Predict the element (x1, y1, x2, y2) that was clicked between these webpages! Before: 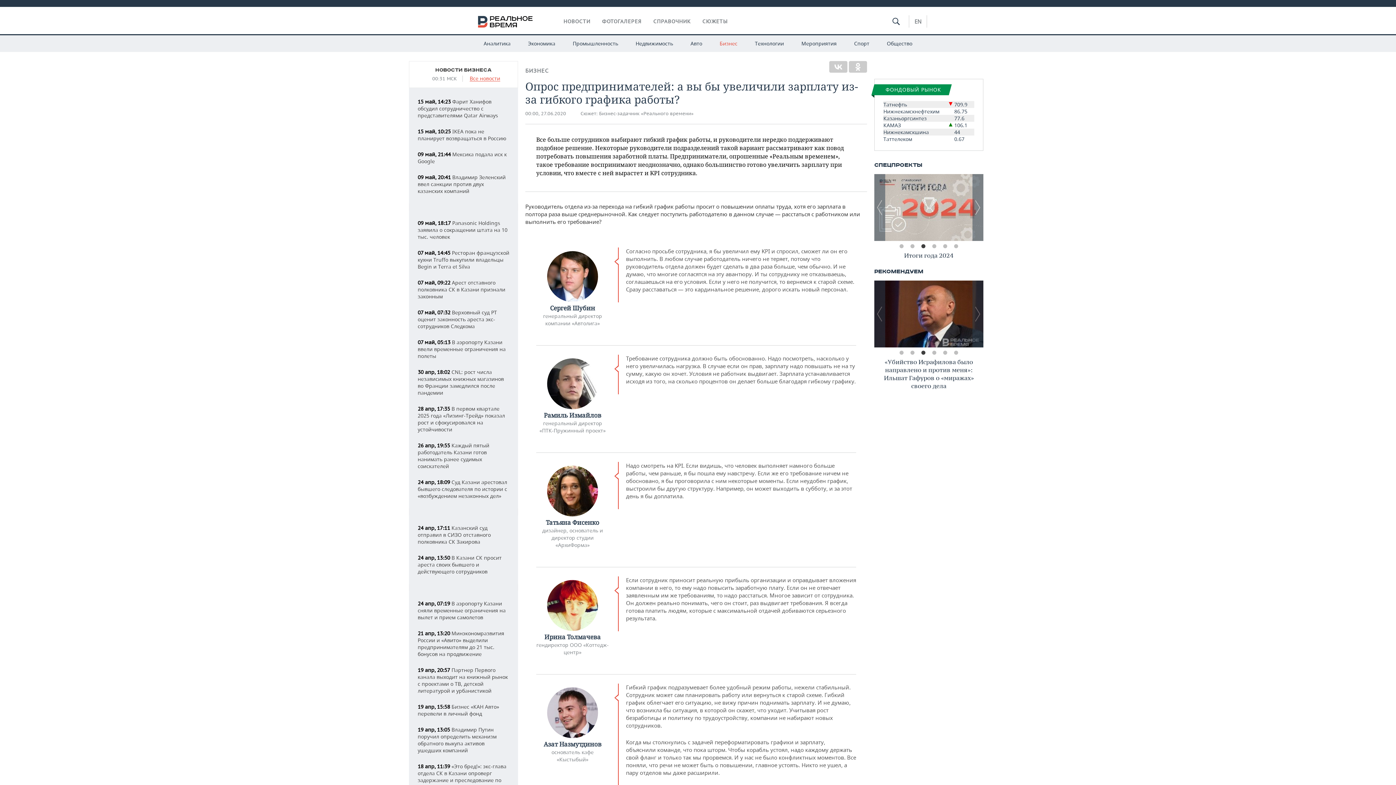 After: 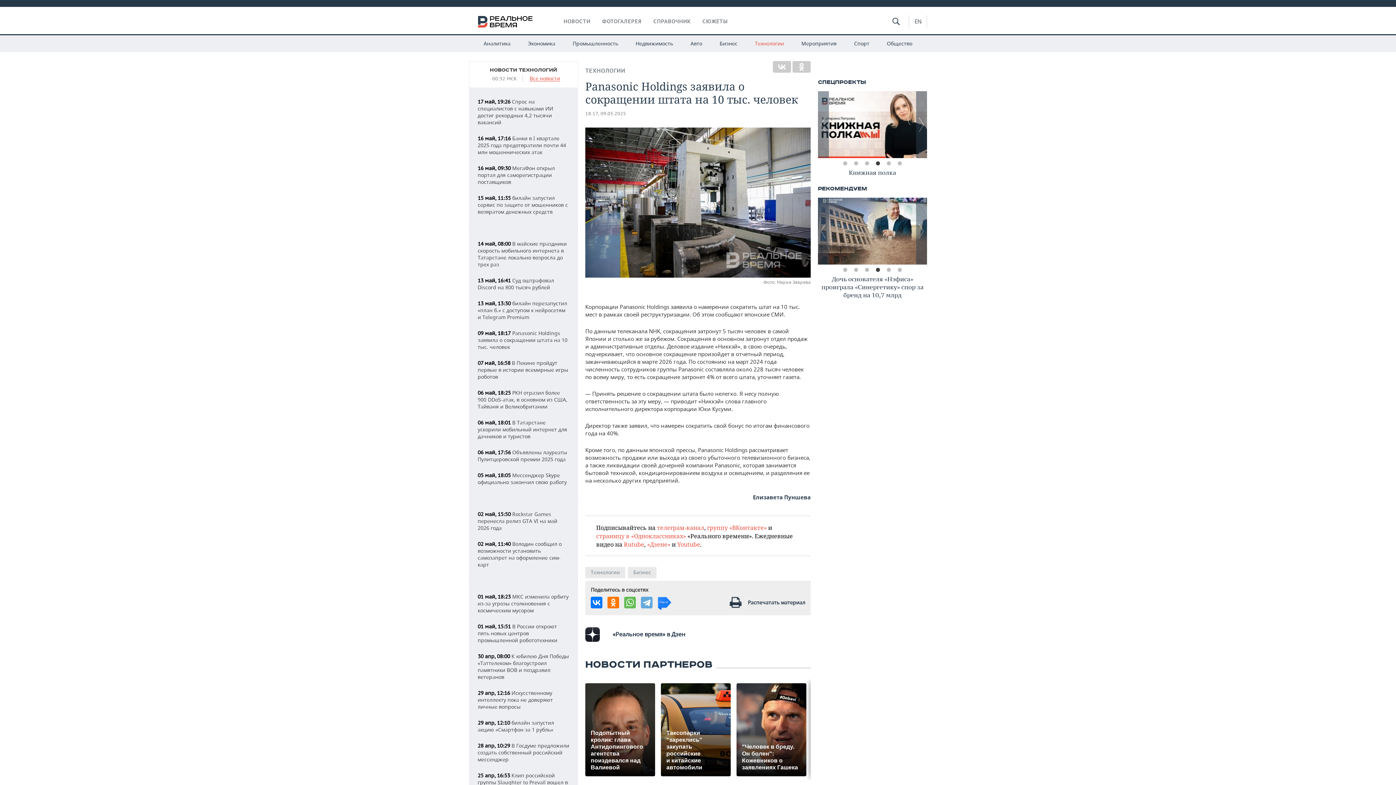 Action: label: 09 май, 18:17 Panasonic Holdings заявила о сокращении штата на 10 тыс. человек bbox: (417, 219, 507, 240)